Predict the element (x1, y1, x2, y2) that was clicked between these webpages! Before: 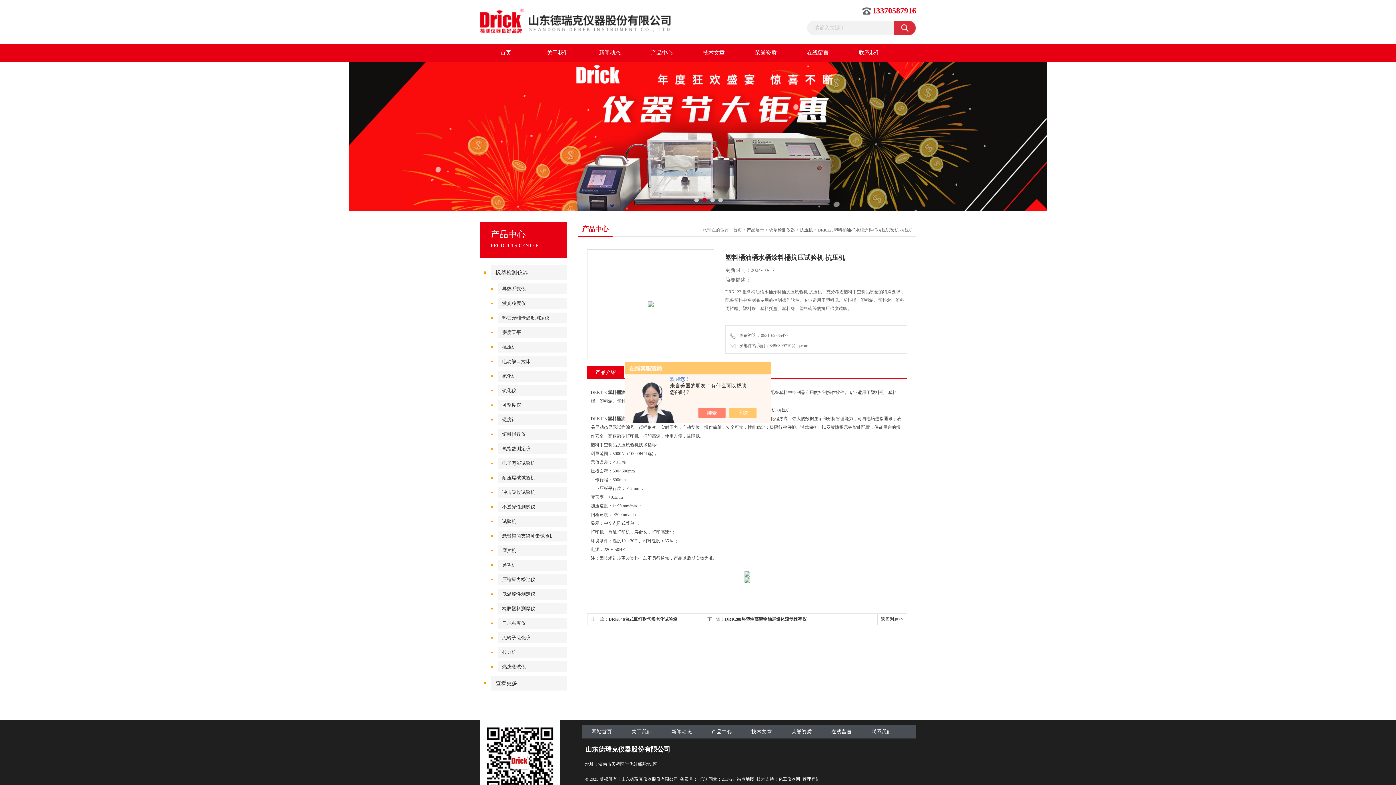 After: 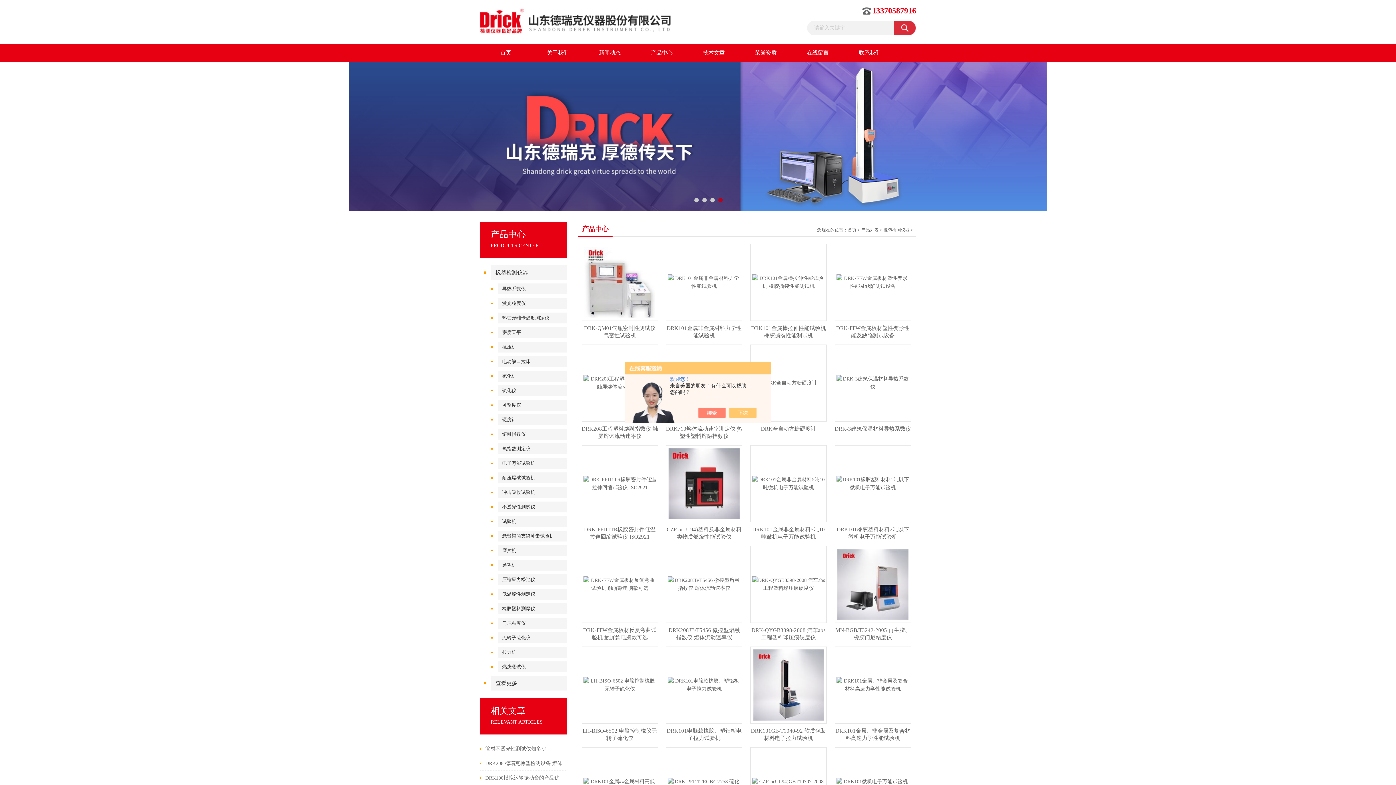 Action: label: 橡塑检测仪器 bbox: (491, 265, 567, 280)